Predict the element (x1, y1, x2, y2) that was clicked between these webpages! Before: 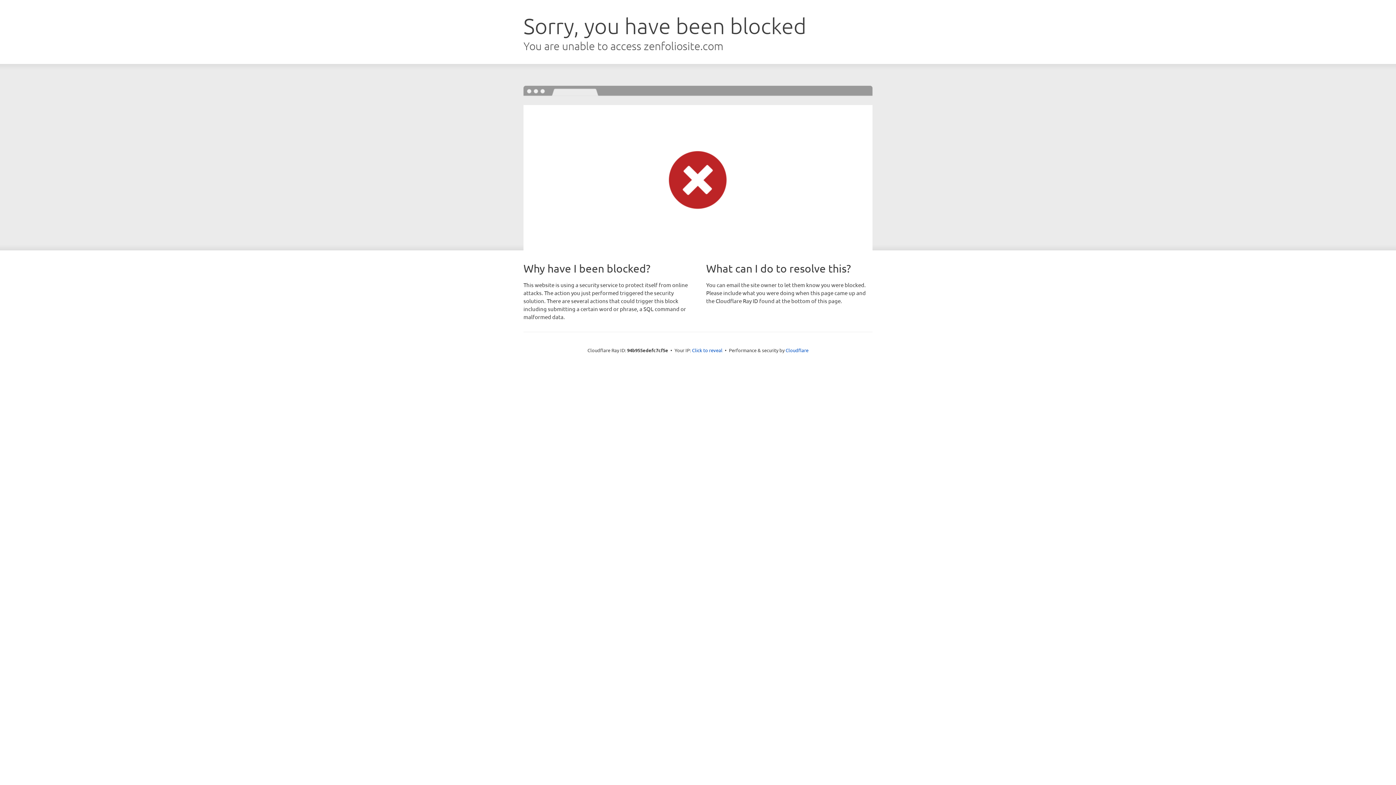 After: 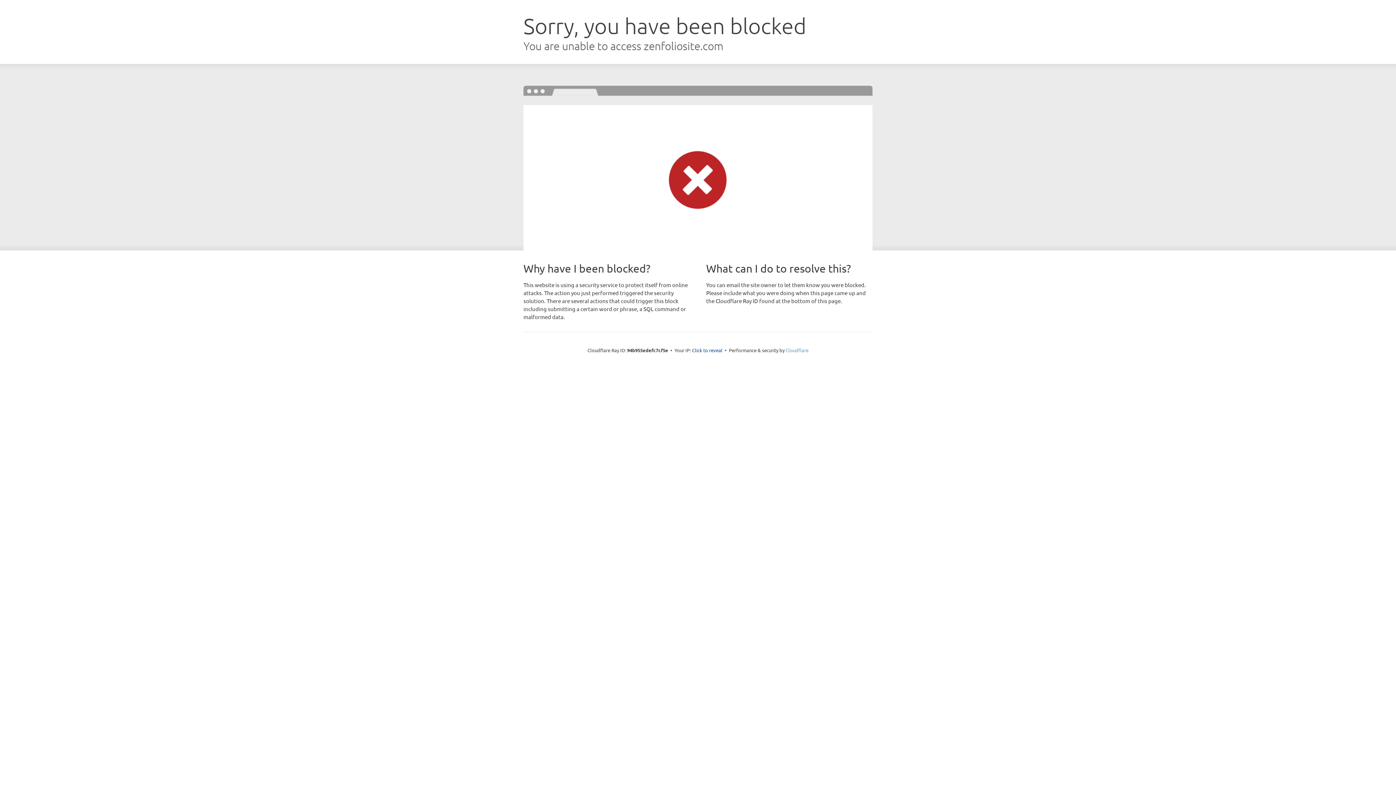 Action: label: Cloudflare bbox: (785, 347, 808, 353)